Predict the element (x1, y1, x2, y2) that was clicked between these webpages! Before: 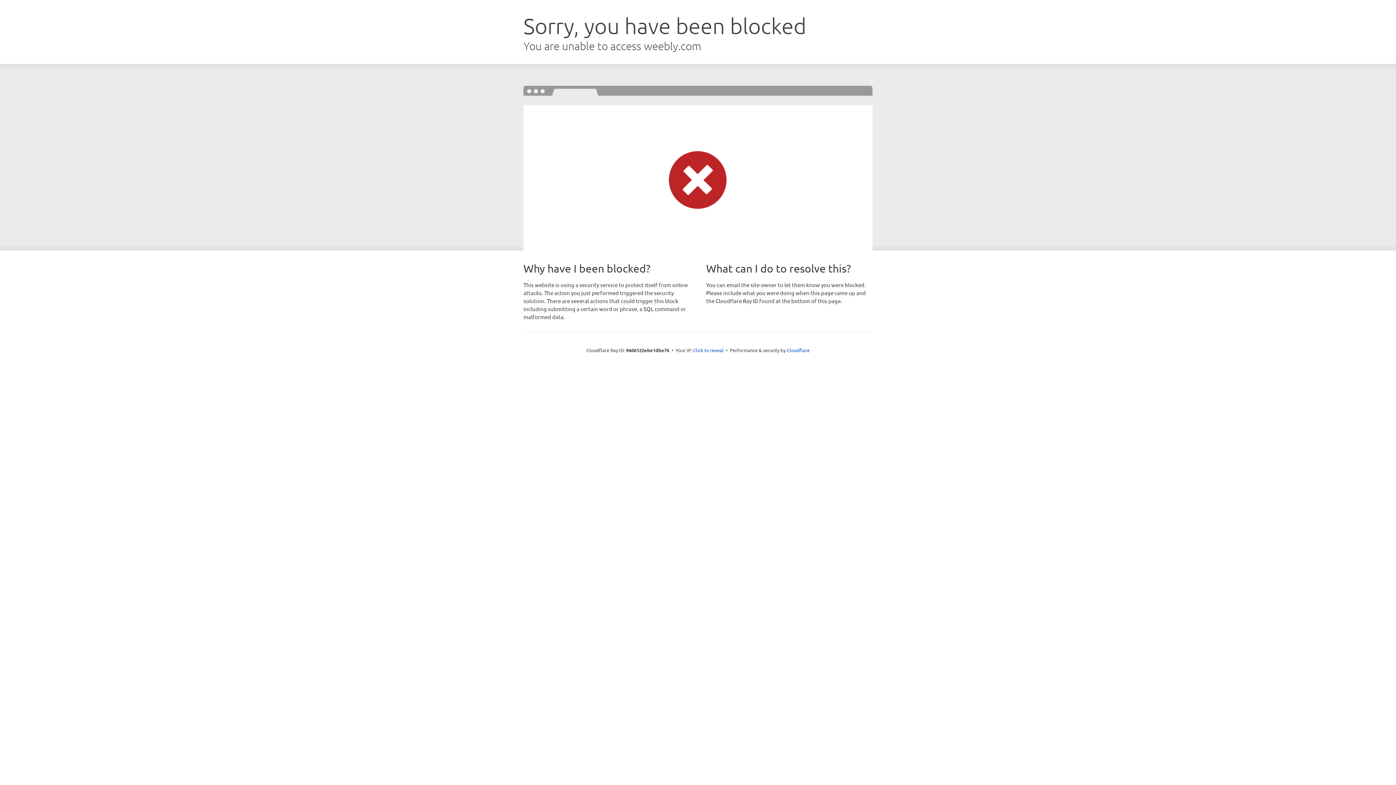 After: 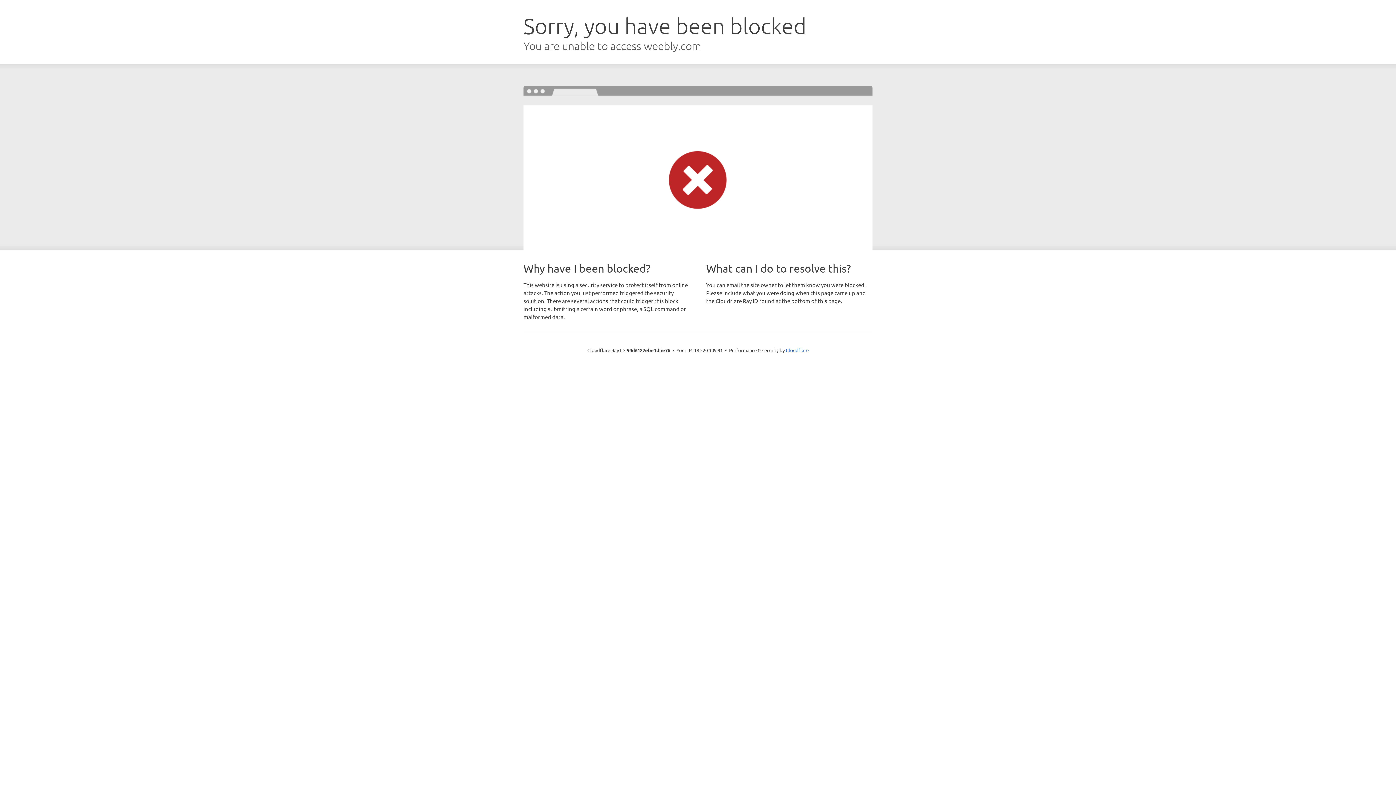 Action: bbox: (693, 346, 723, 353) label: Click to reveal